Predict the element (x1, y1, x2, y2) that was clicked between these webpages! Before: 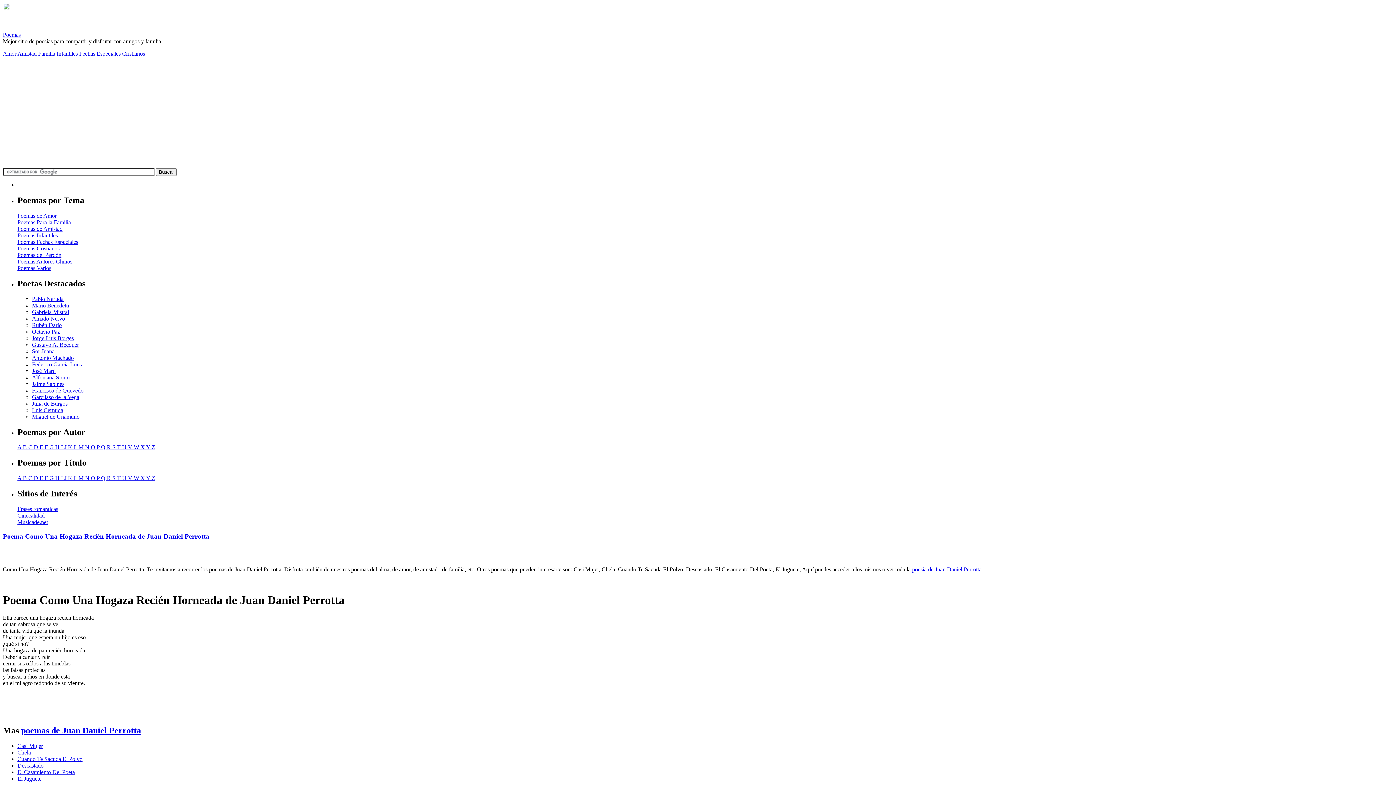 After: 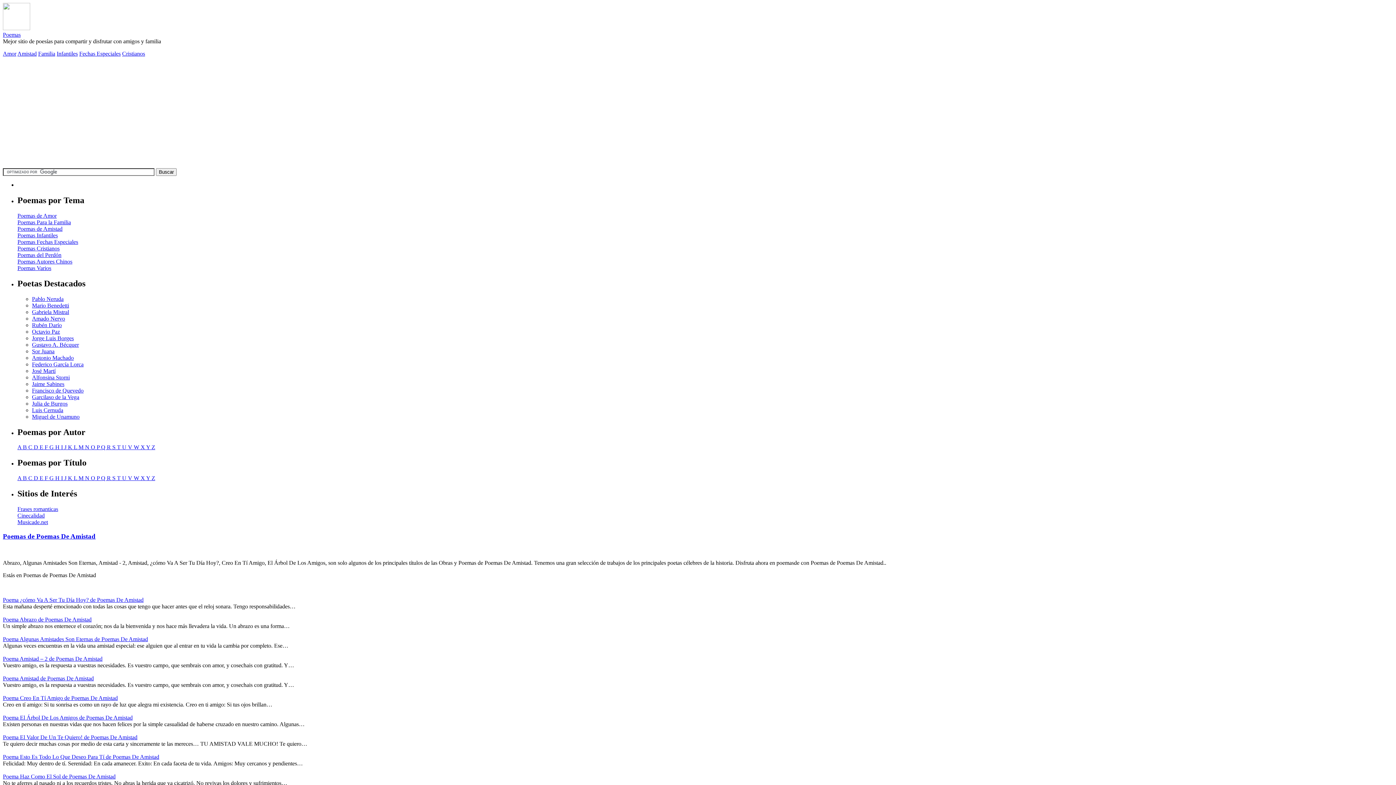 Action: label: Amistad bbox: (17, 50, 36, 56)